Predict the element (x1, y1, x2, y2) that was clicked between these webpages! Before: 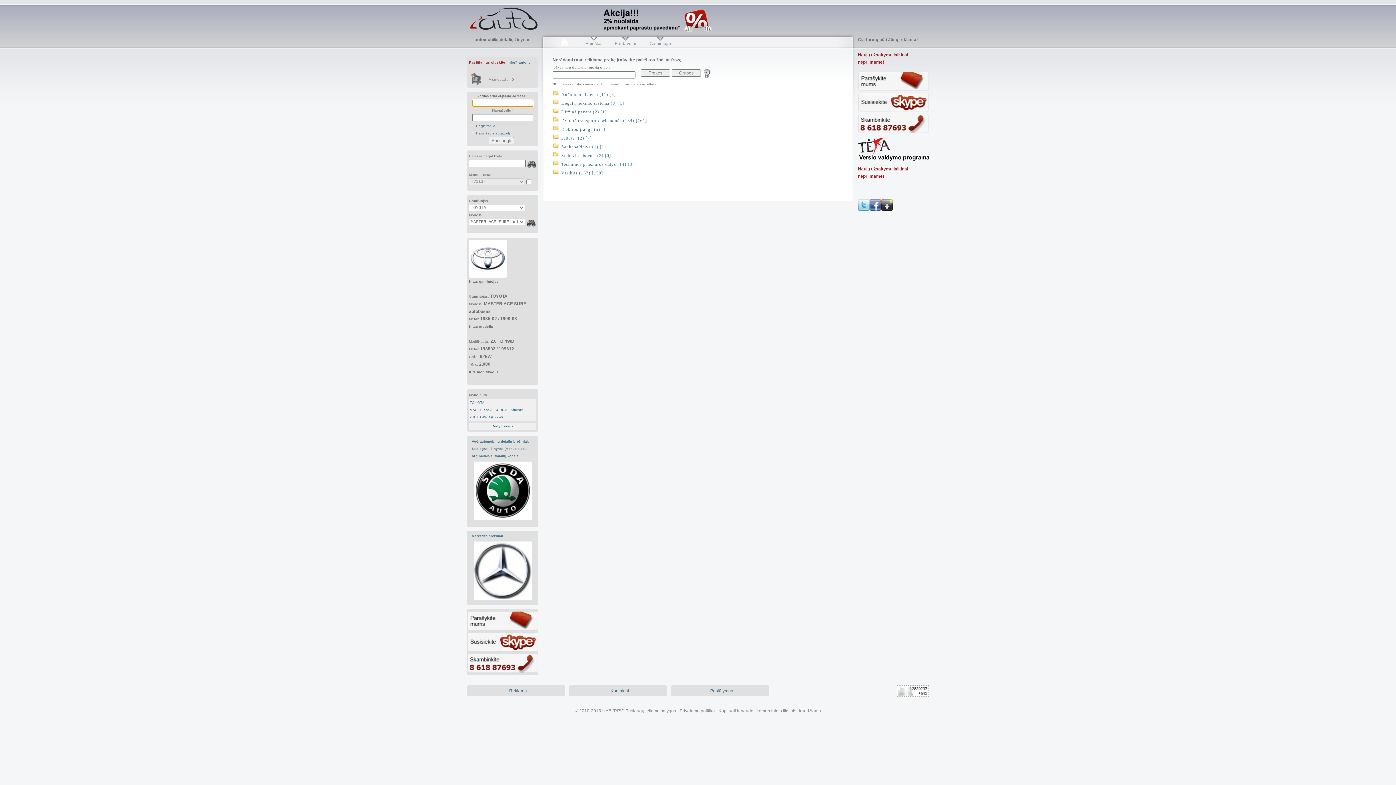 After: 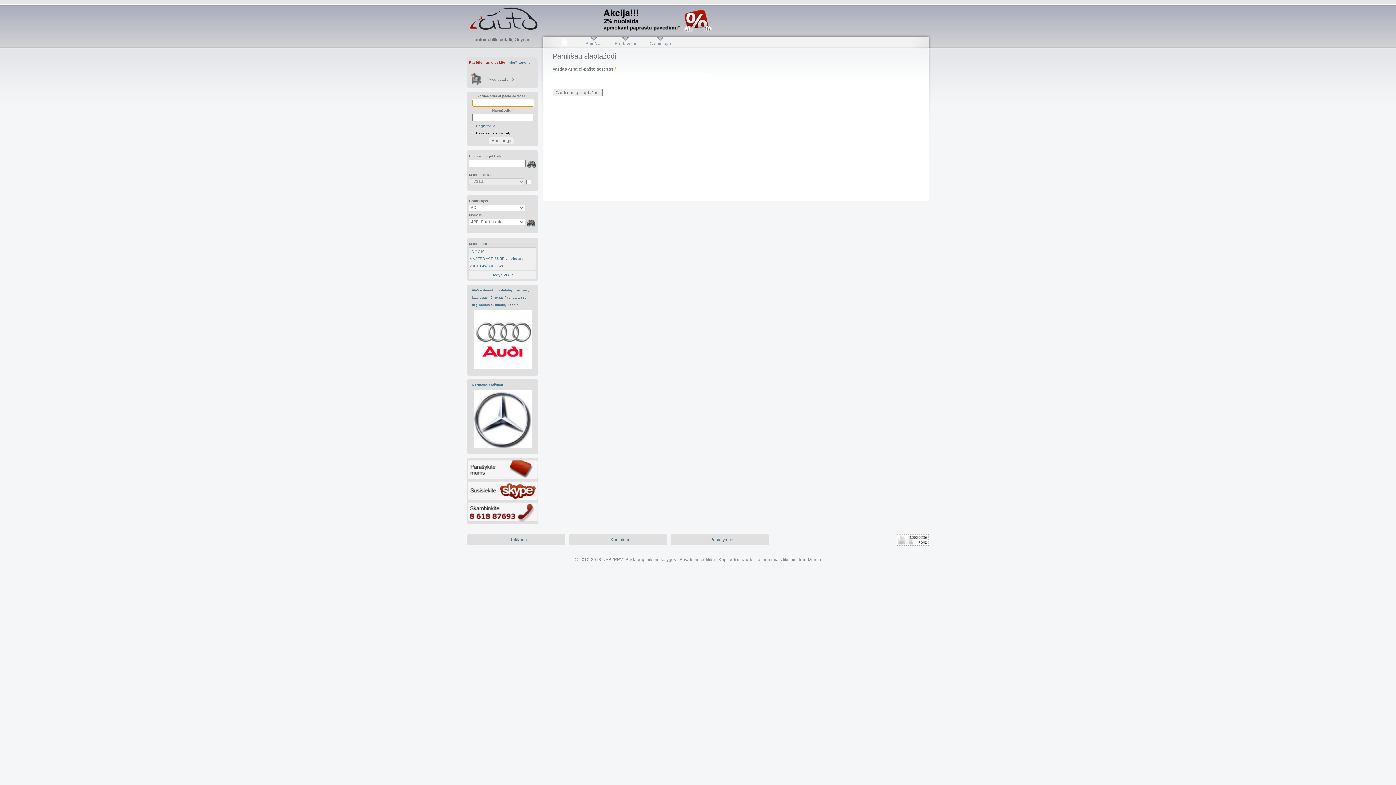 Action: label: Pamiršau slaptažodį bbox: (476, 131, 510, 135)